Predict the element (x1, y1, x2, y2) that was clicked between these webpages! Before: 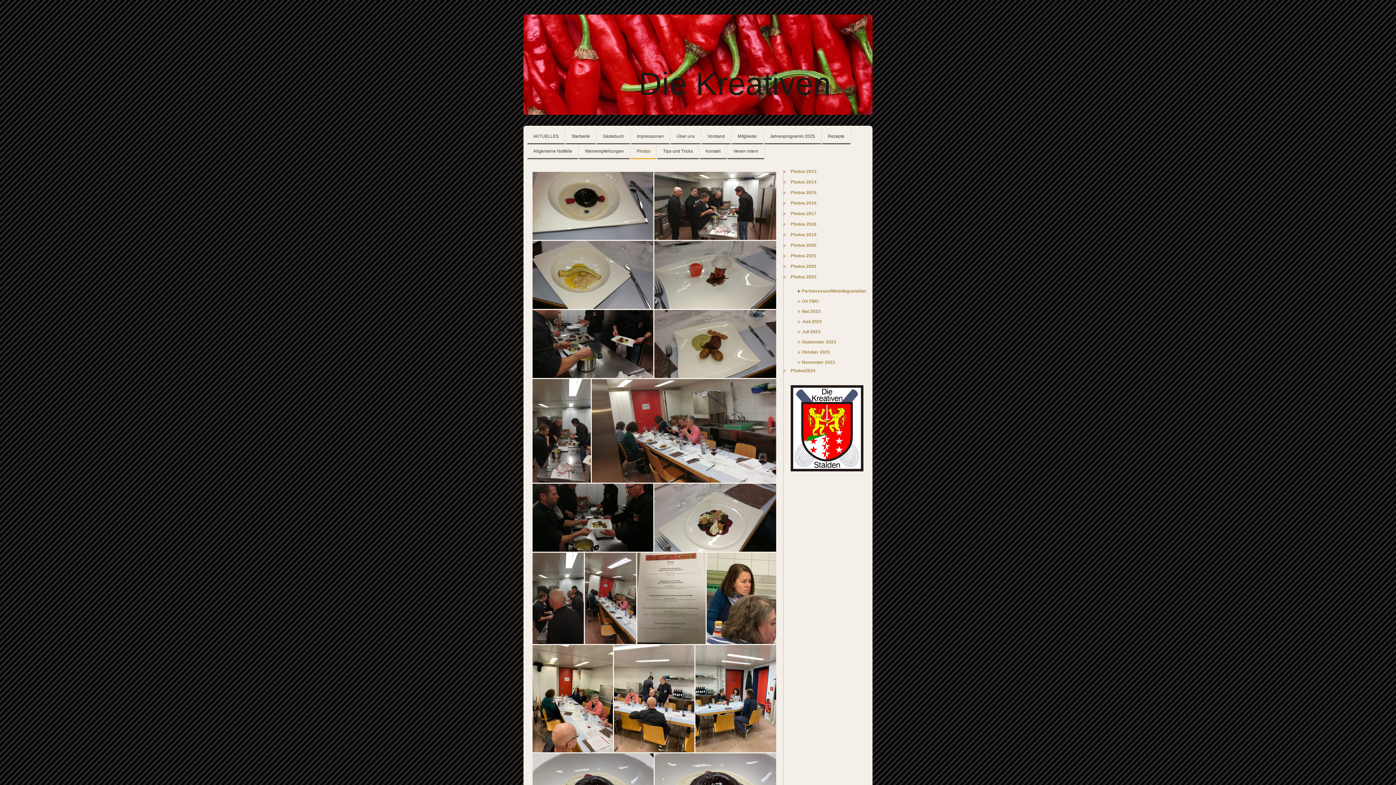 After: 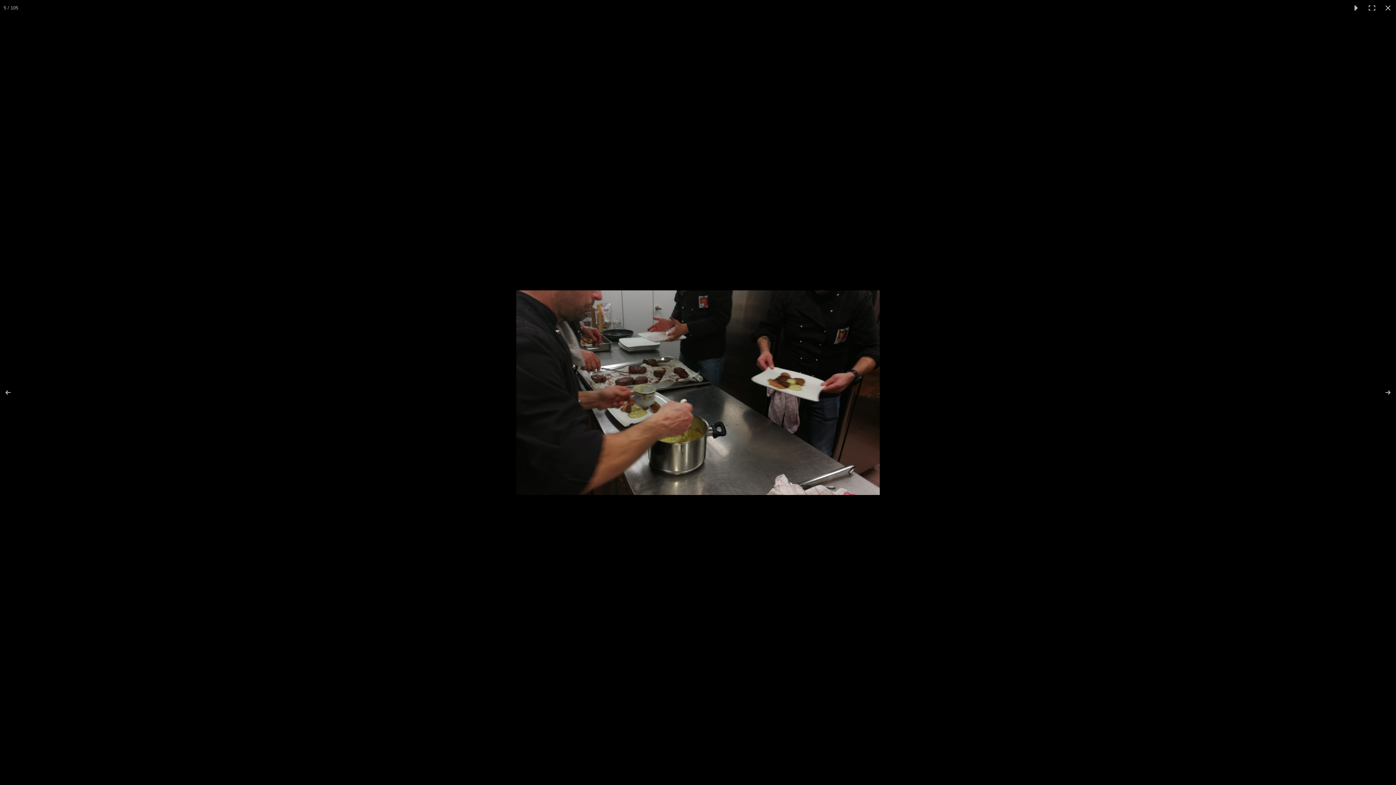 Action: bbox: (532, 310, 654, 378)